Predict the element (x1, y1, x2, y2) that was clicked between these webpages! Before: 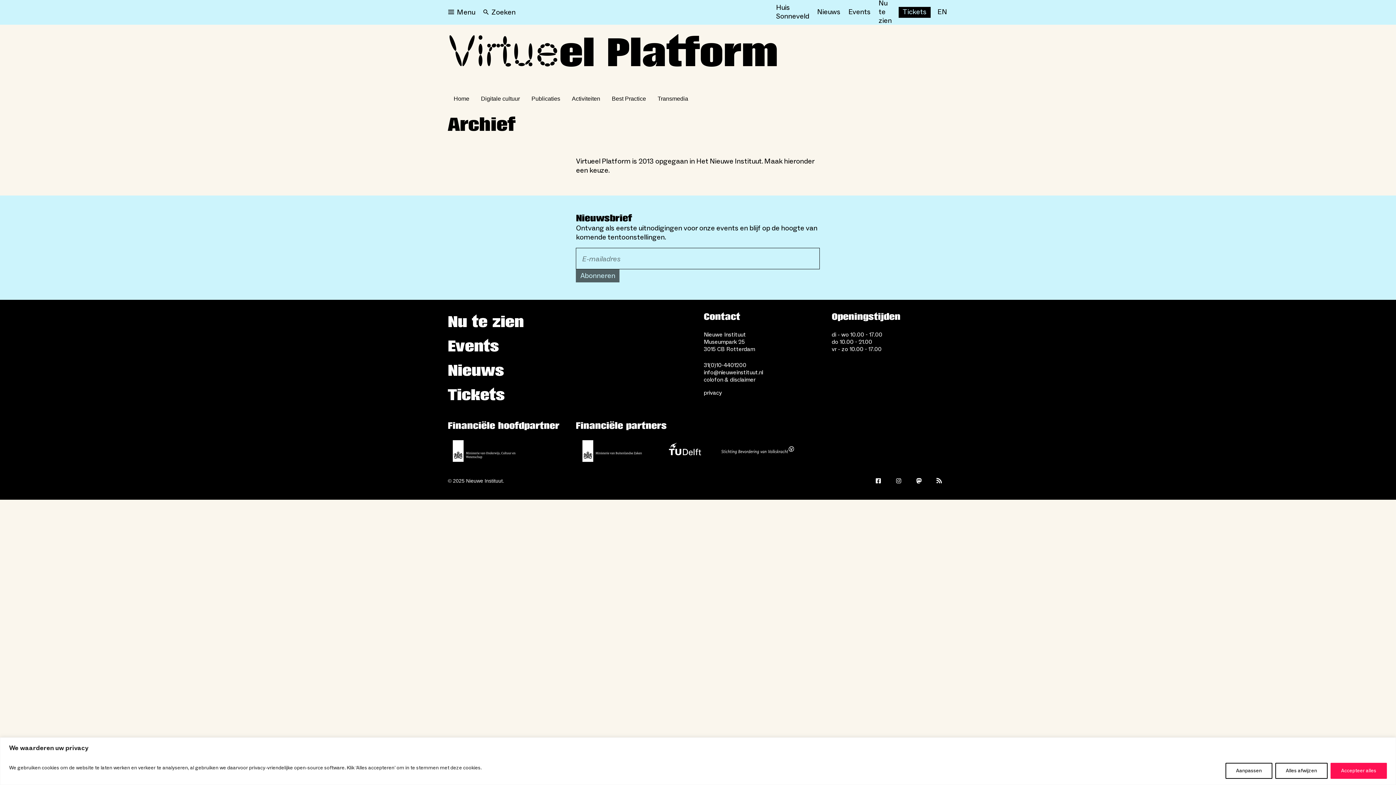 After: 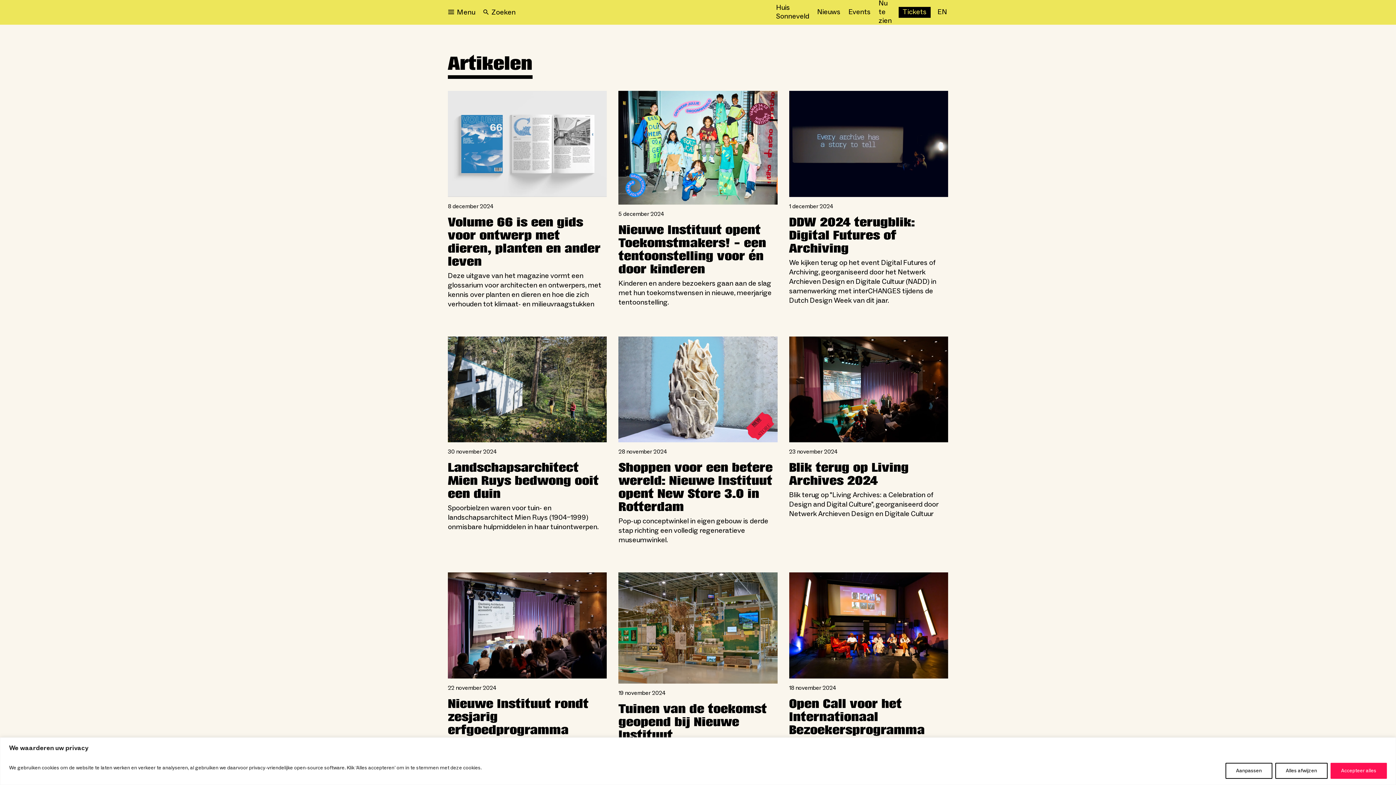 Action: label: Nieuws bbox: (813, 6, 844, 17)